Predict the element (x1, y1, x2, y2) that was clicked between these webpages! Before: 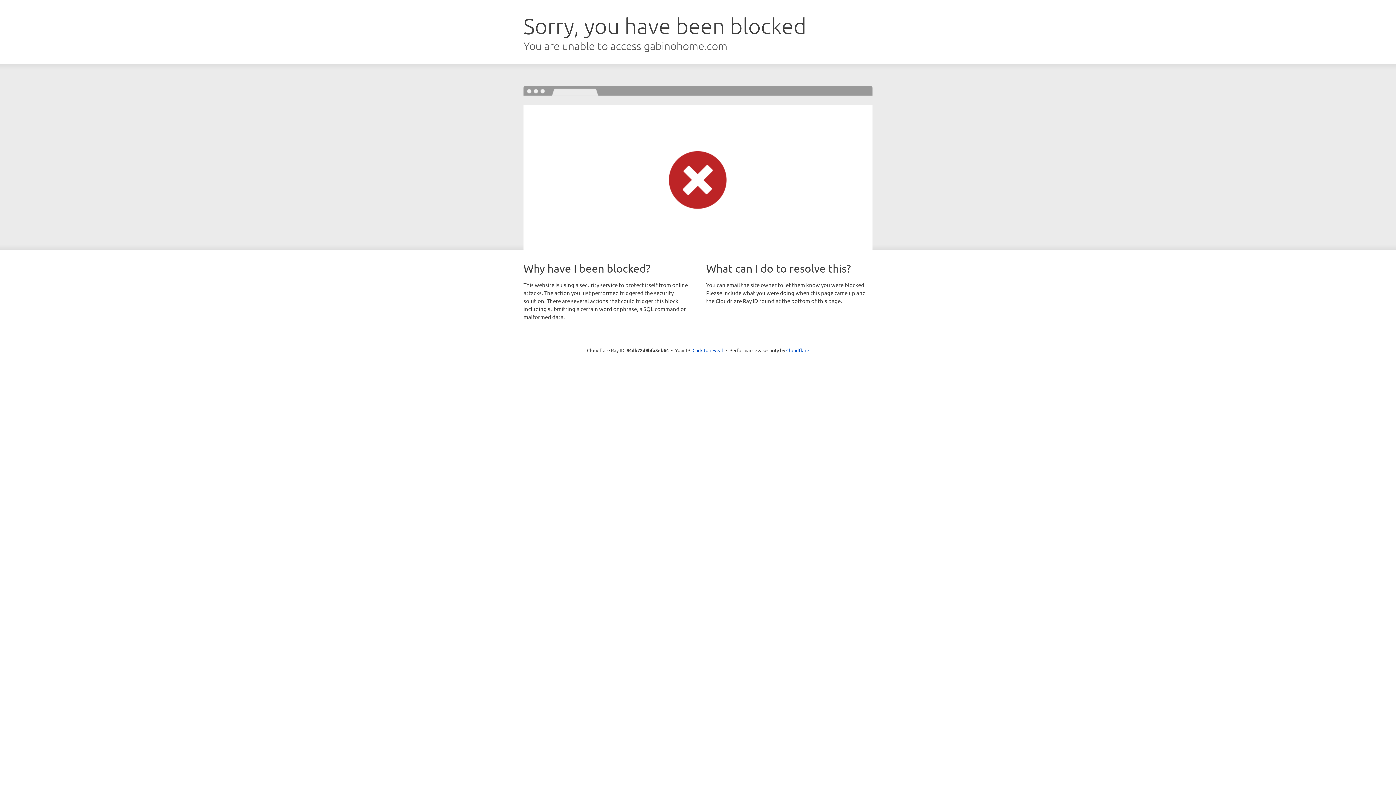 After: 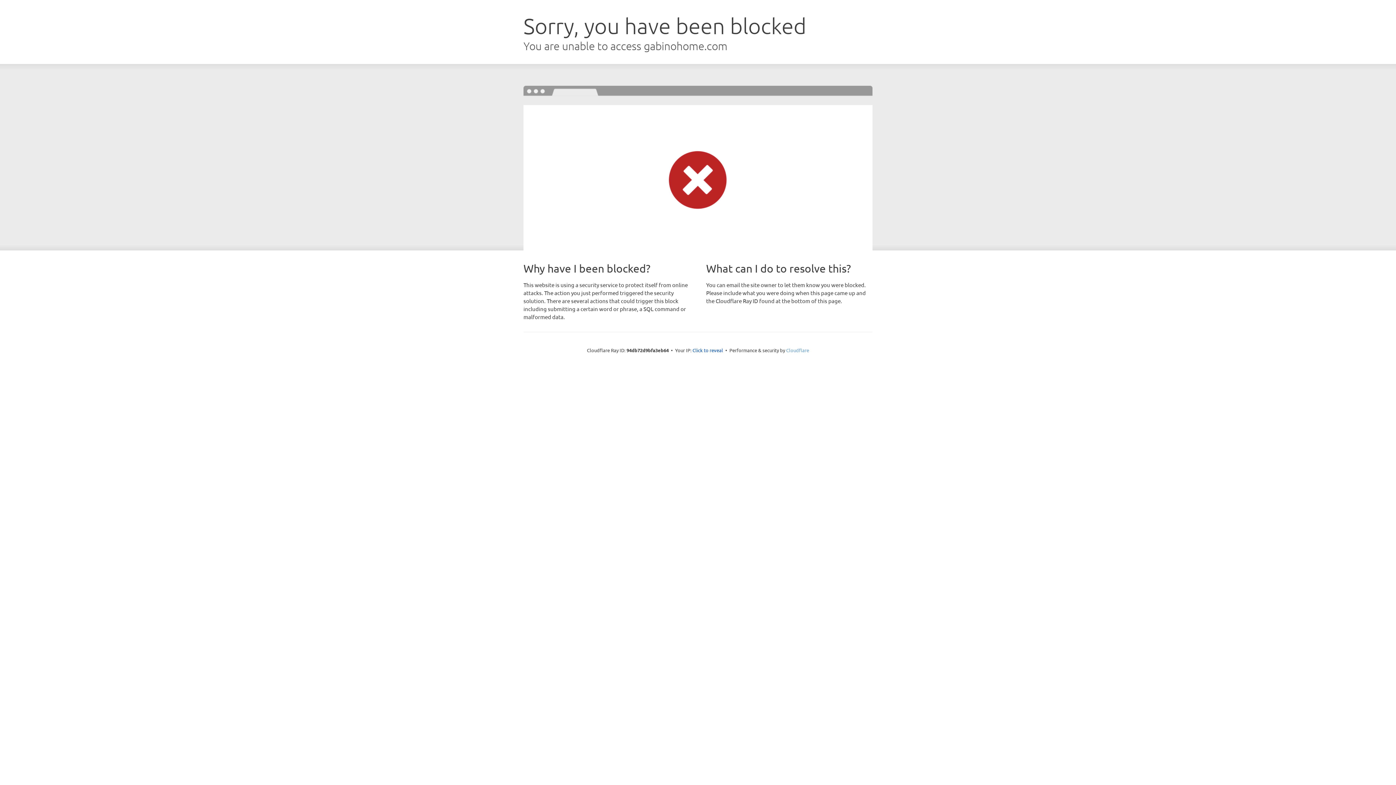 Action: bbox: (786, 347, 809, 353) label: Cloudflare